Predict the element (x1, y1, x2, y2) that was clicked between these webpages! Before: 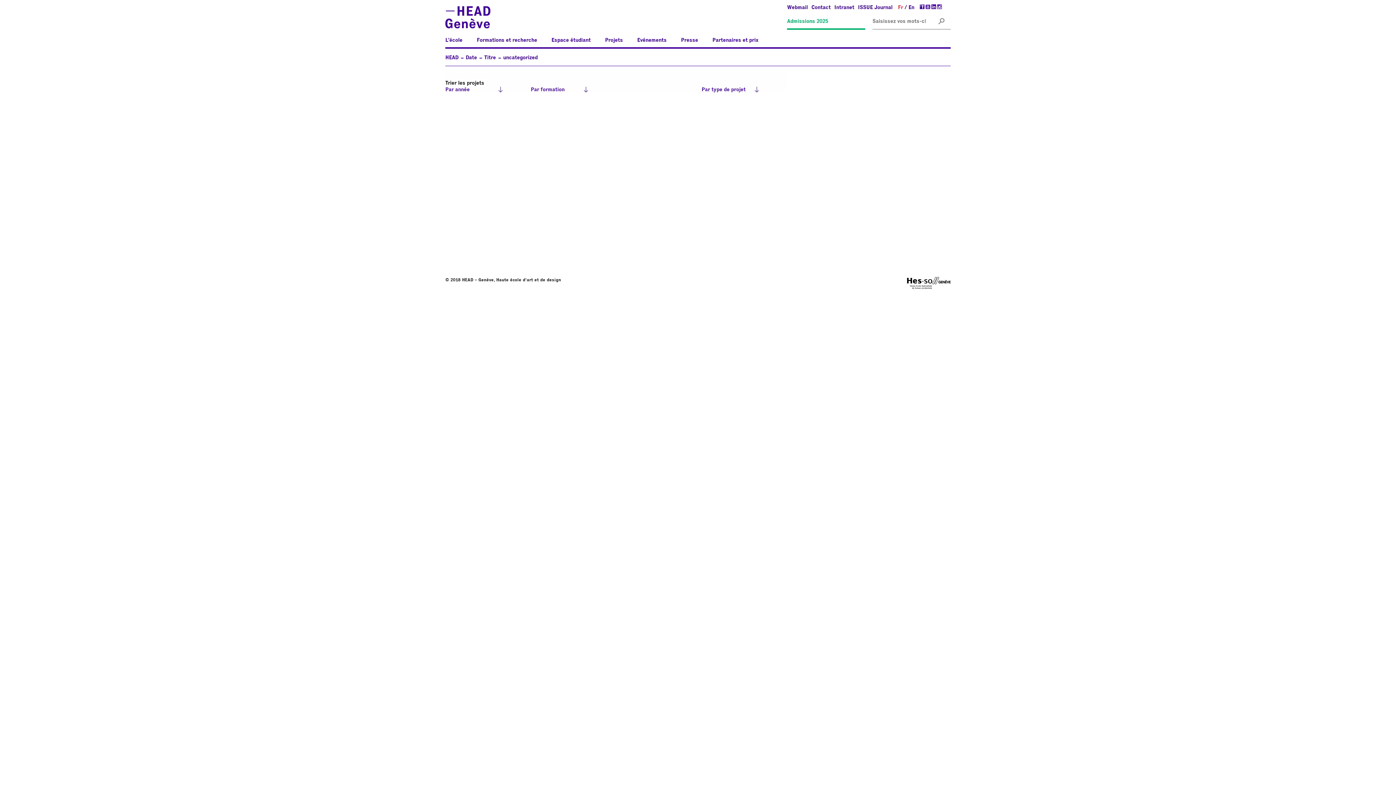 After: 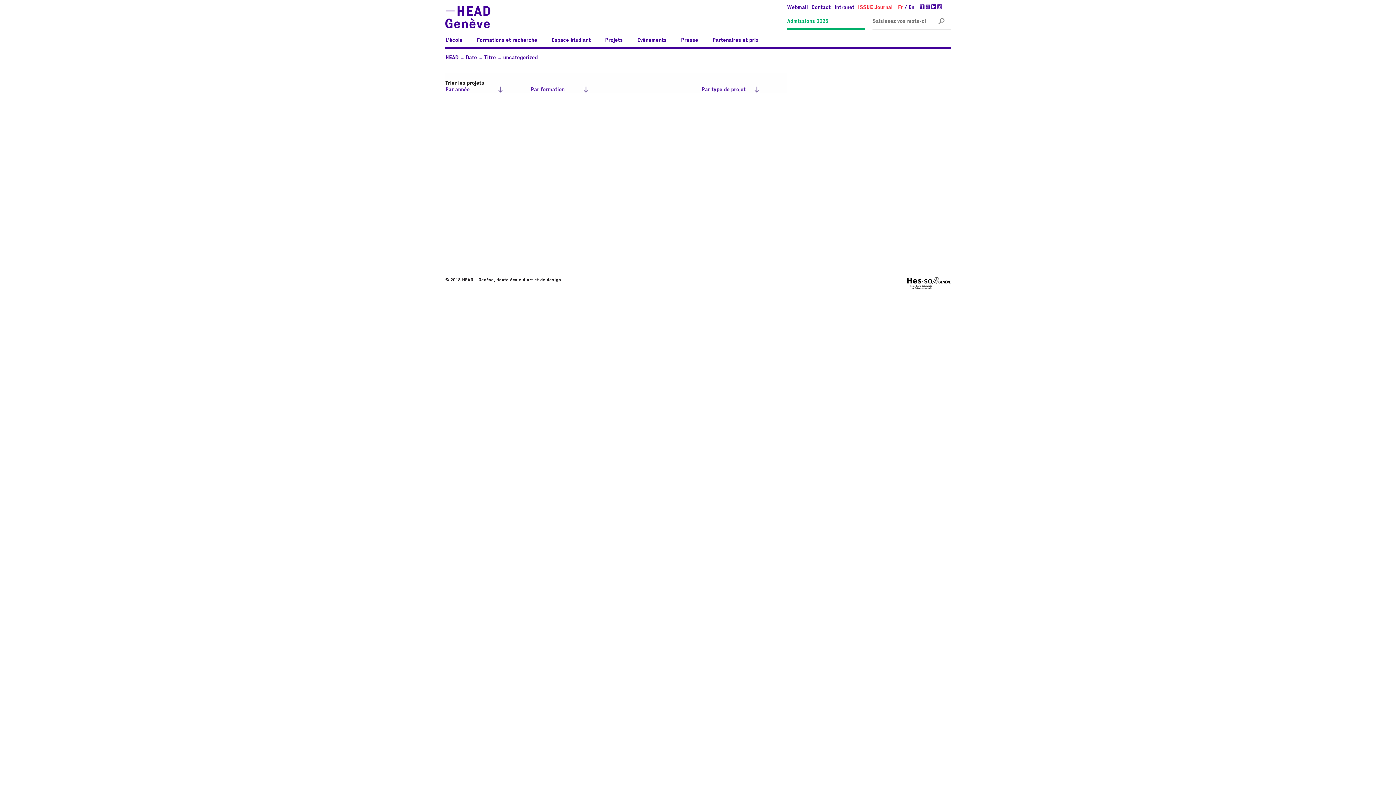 Action: bbox: (858, 5, 892, 10) label: ISSUE Journal